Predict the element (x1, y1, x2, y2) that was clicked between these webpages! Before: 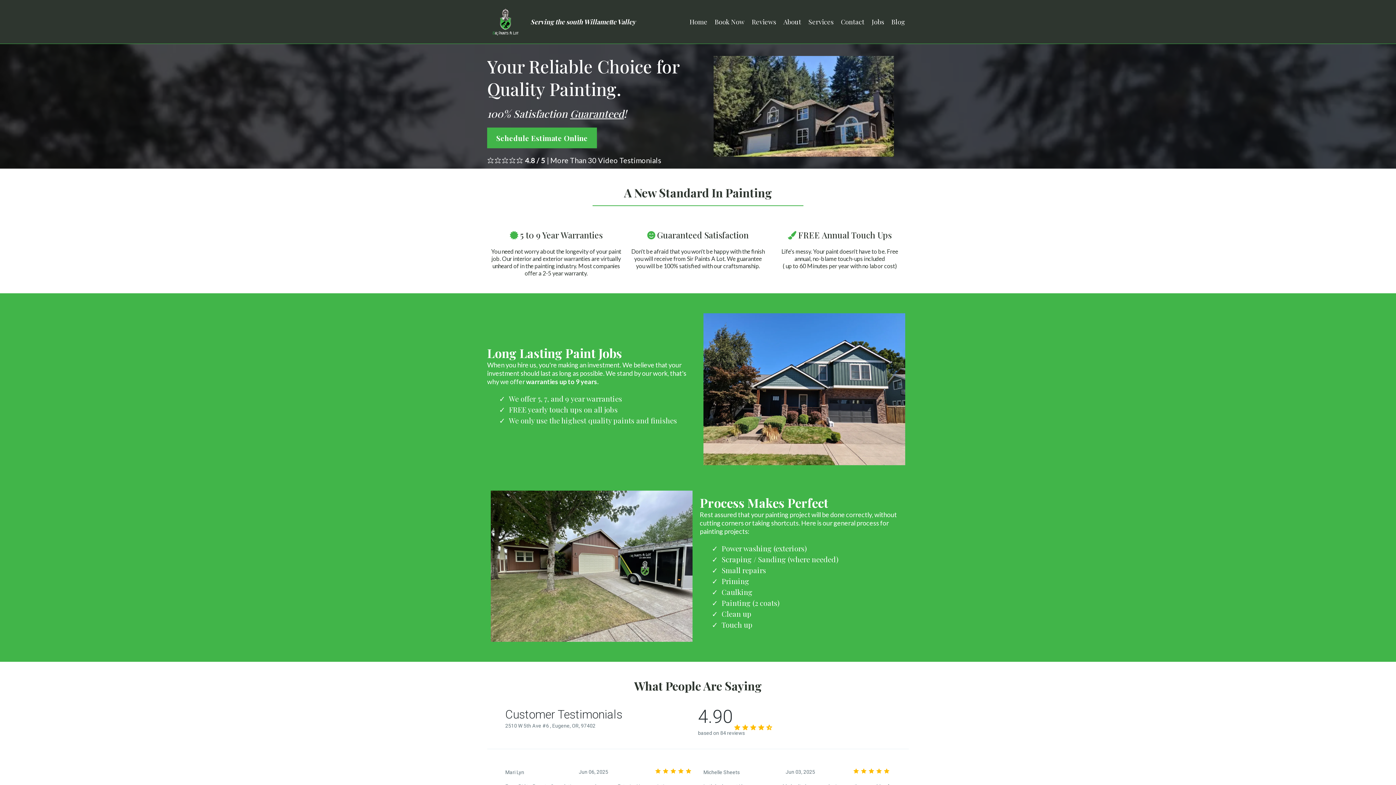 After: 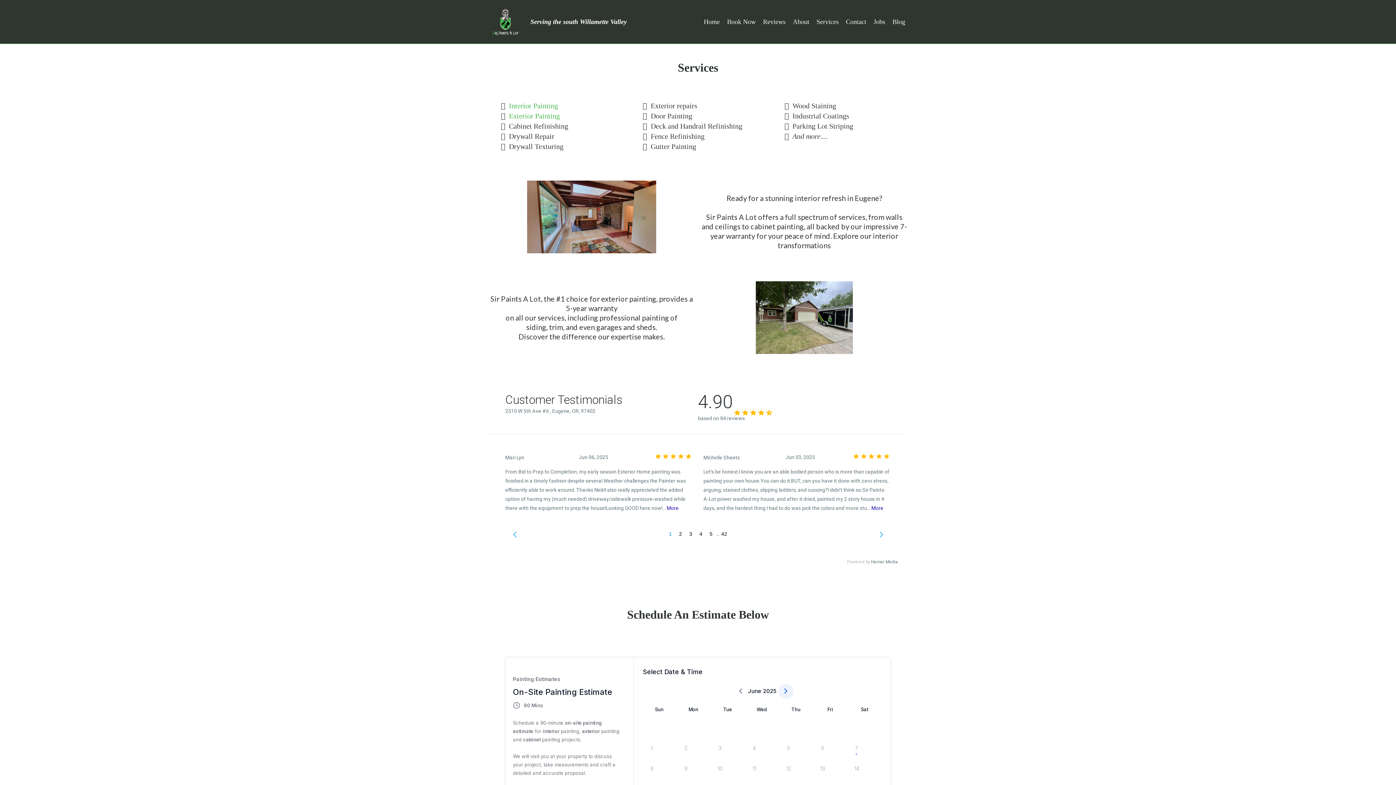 Action: label: Services bbox: (805, 16, 837, 27)